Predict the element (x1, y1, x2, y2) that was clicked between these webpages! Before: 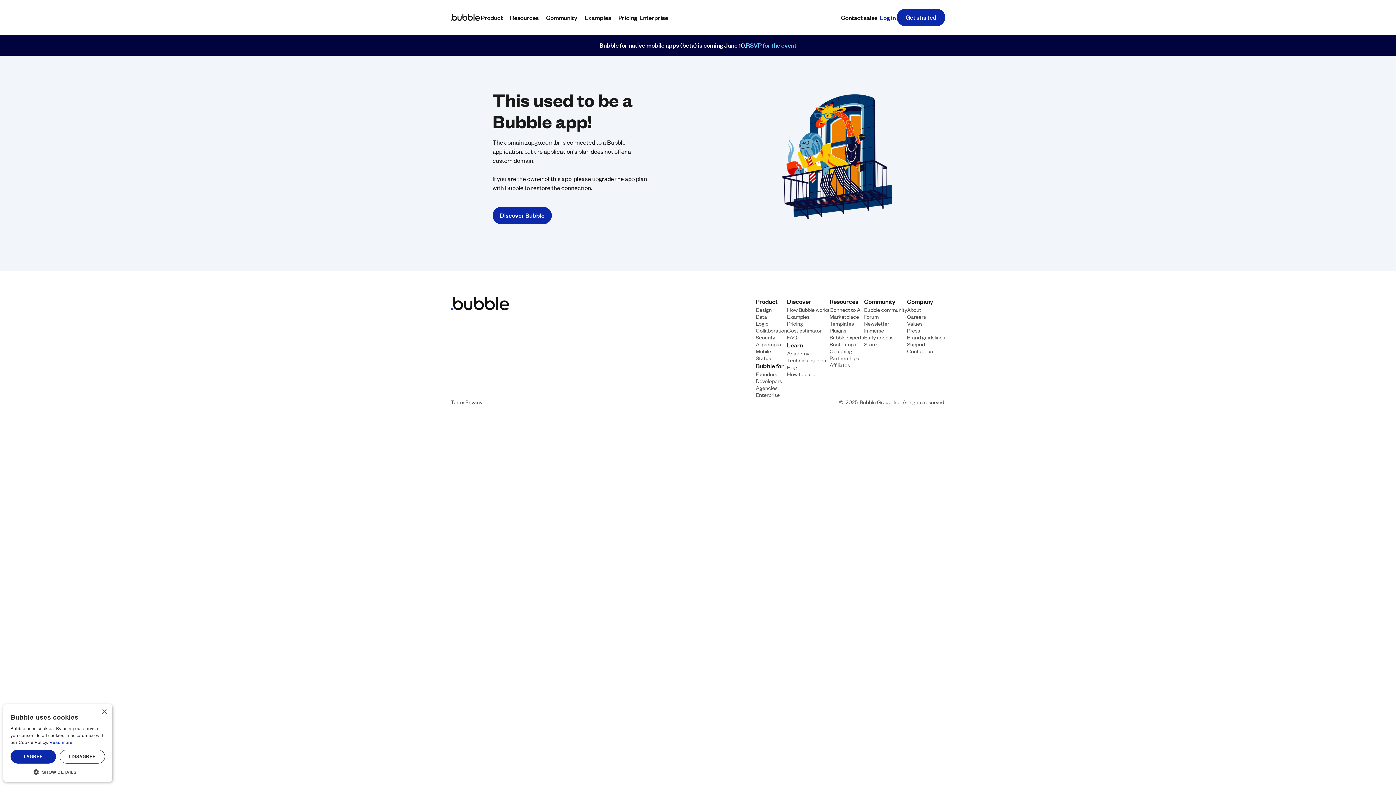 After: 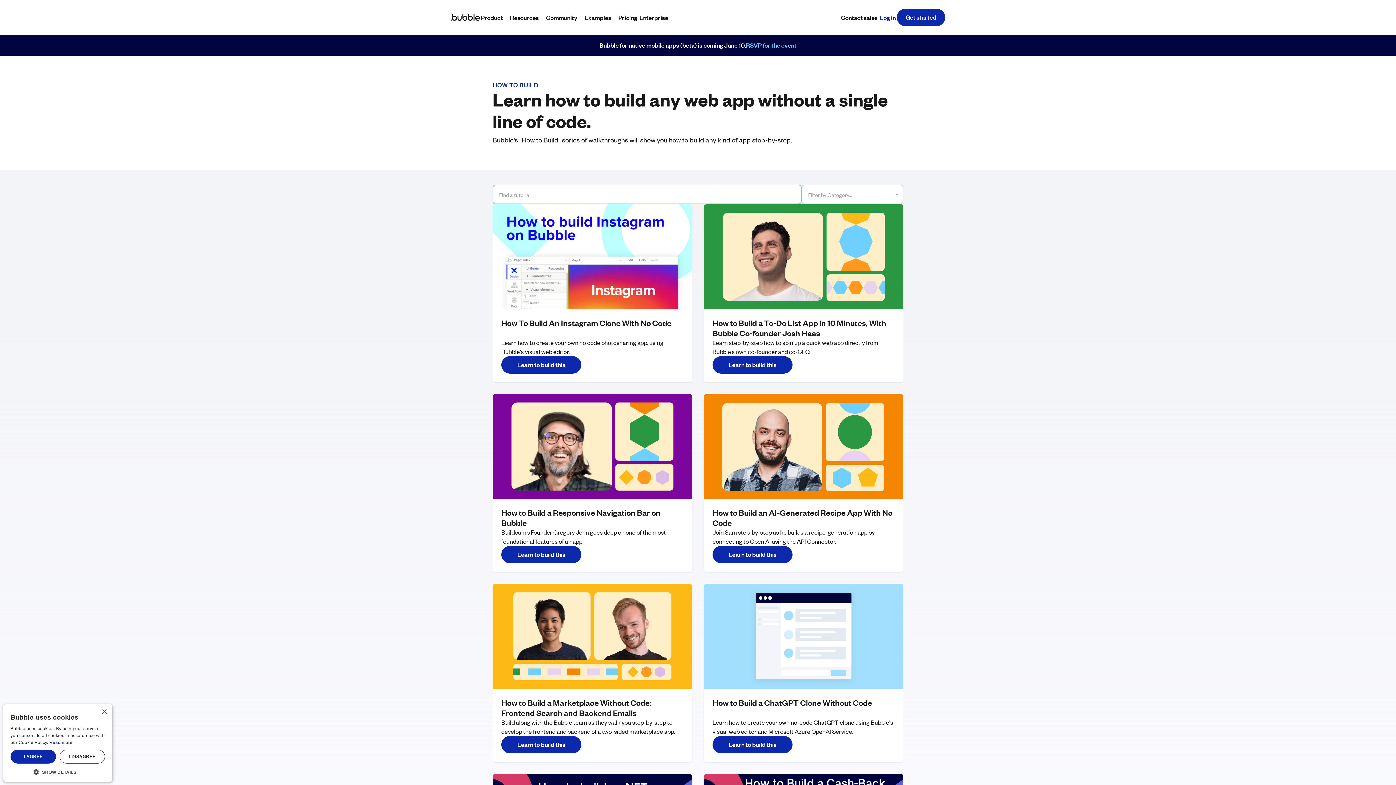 Action: label: How to build bbox: (787, 370, 815, 377)